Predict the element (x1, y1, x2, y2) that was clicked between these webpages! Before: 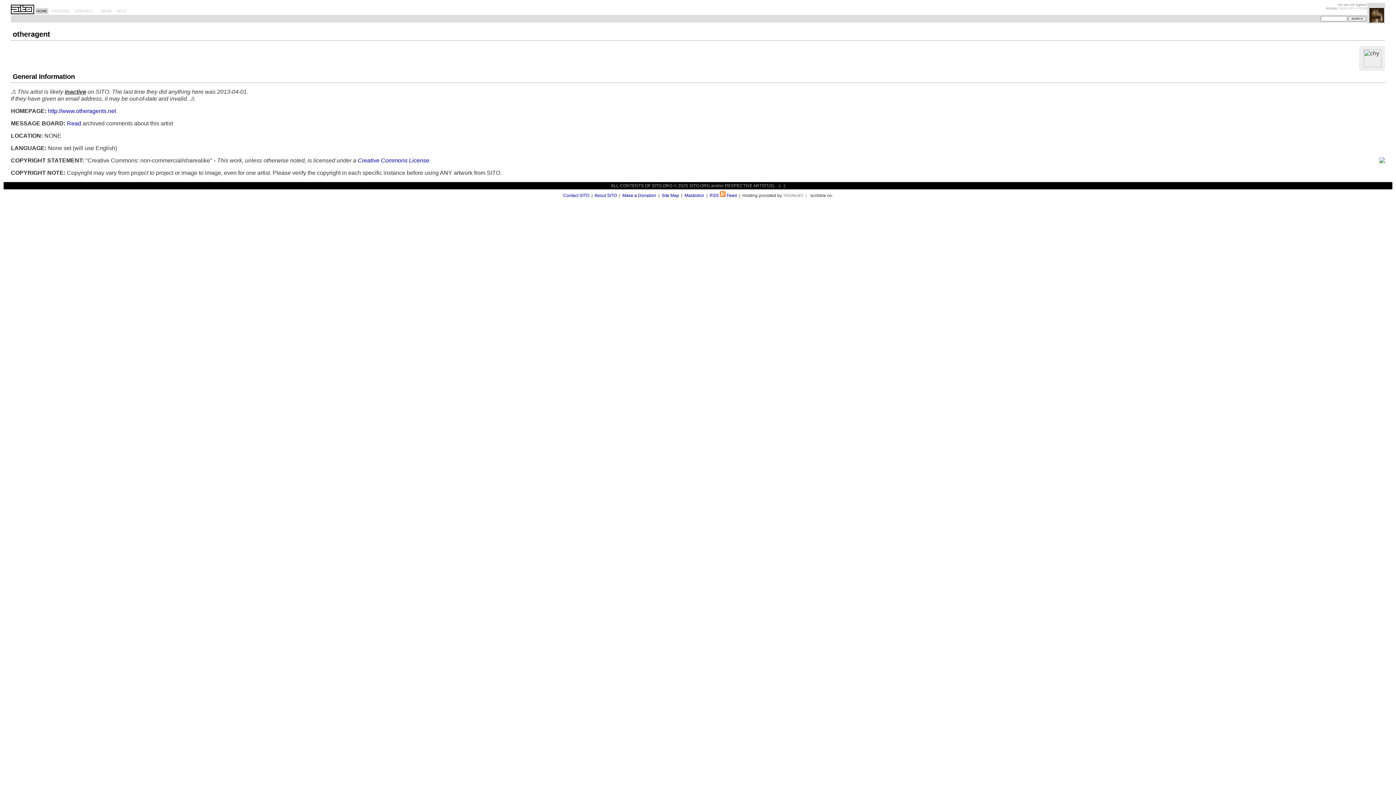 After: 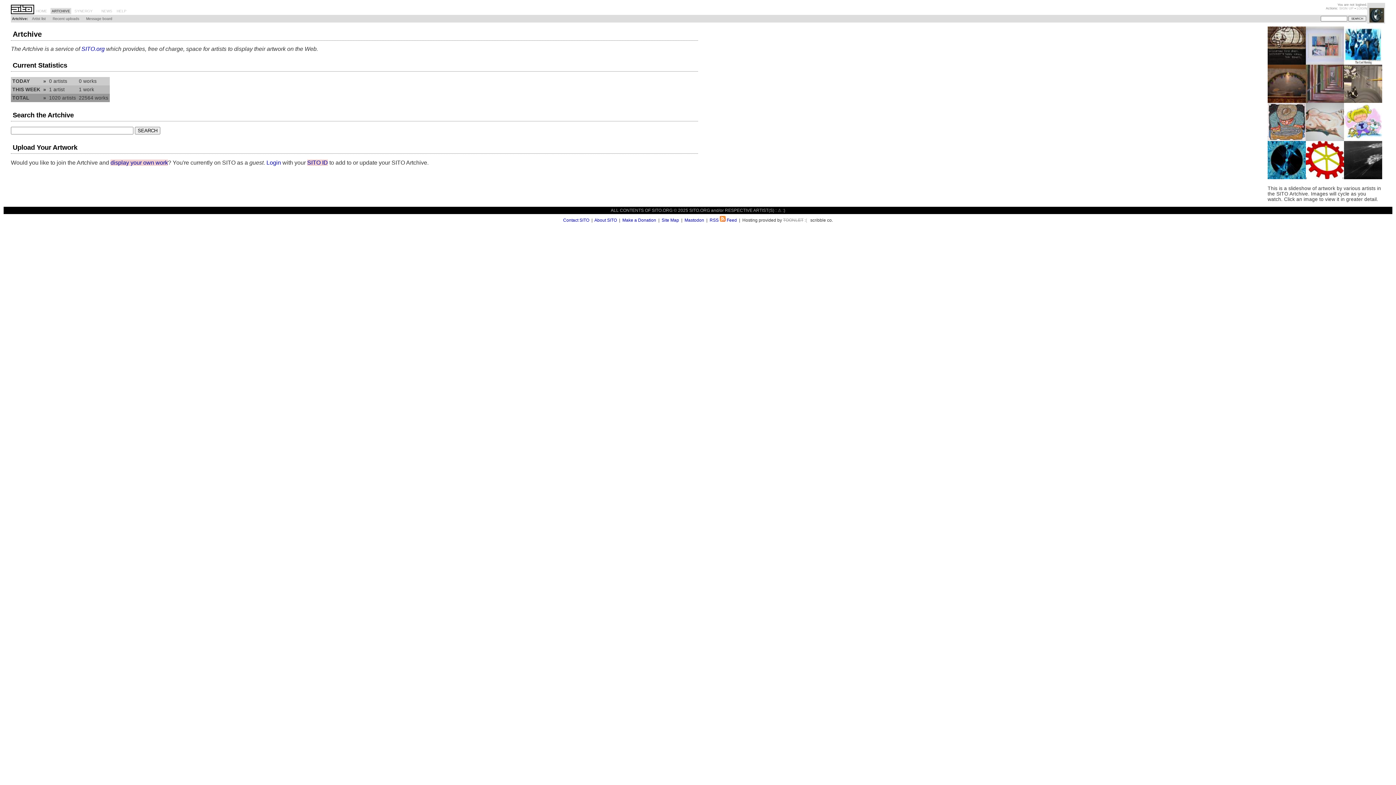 Action: bbox: (50, 8, 71, 14) label: ARTCHIVE